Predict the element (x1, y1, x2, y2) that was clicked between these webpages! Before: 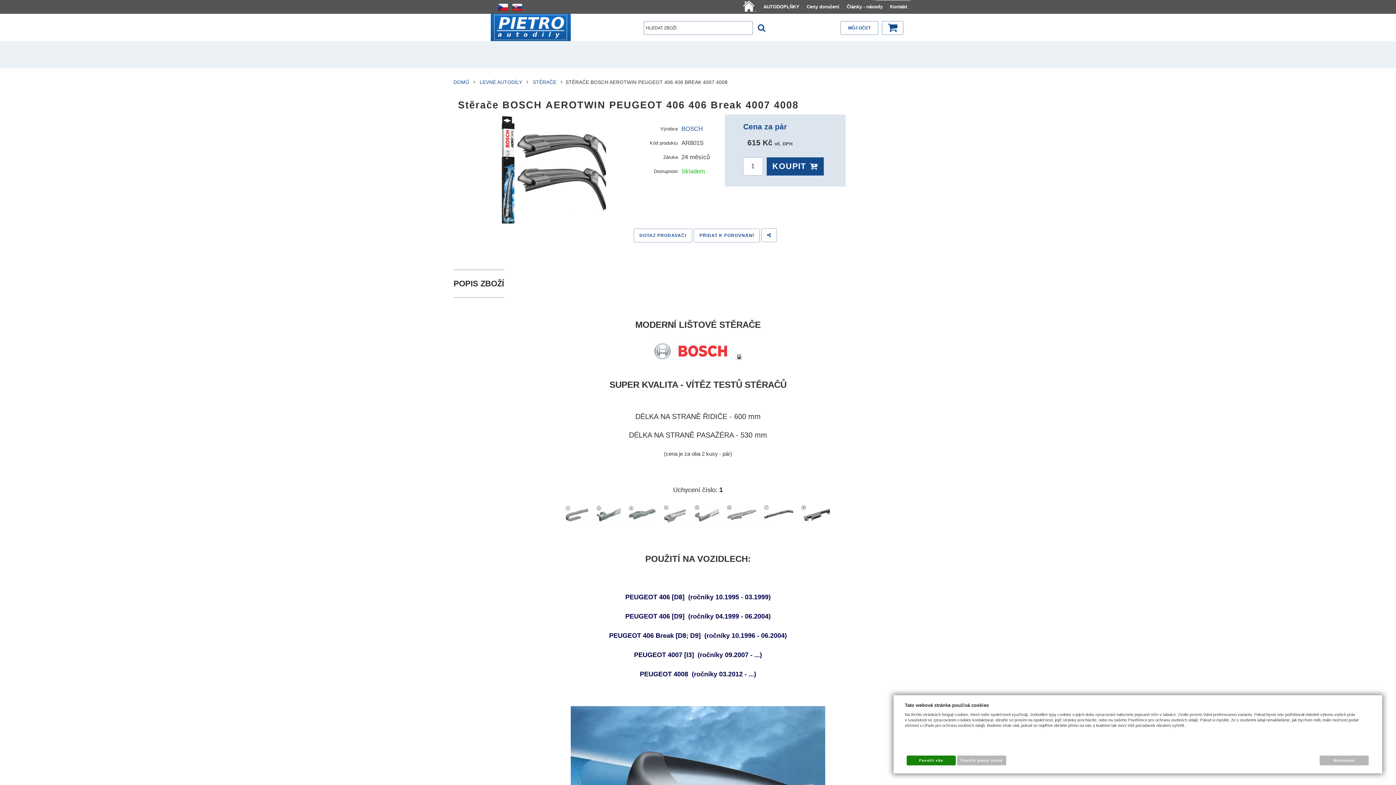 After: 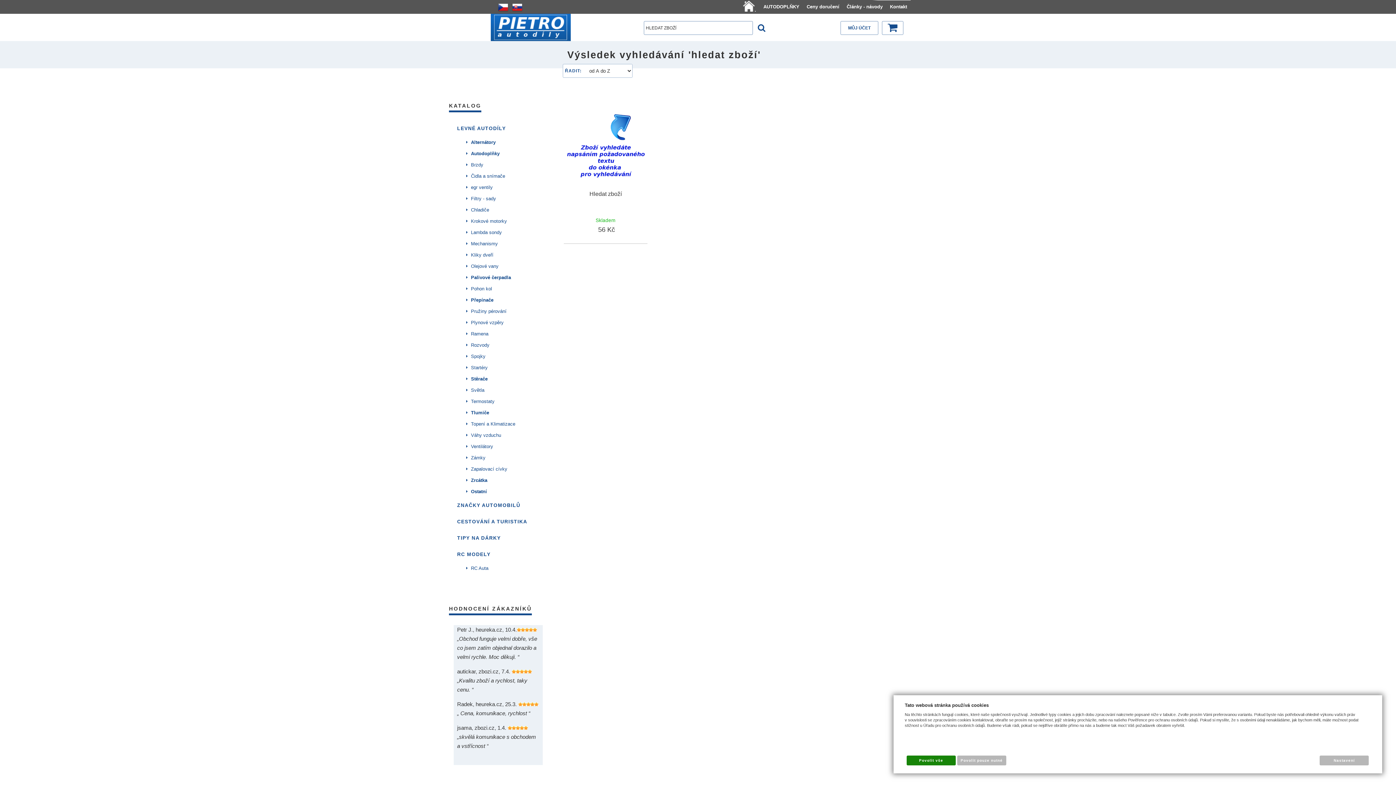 Action: bbox: (752, 20, 771, 34)